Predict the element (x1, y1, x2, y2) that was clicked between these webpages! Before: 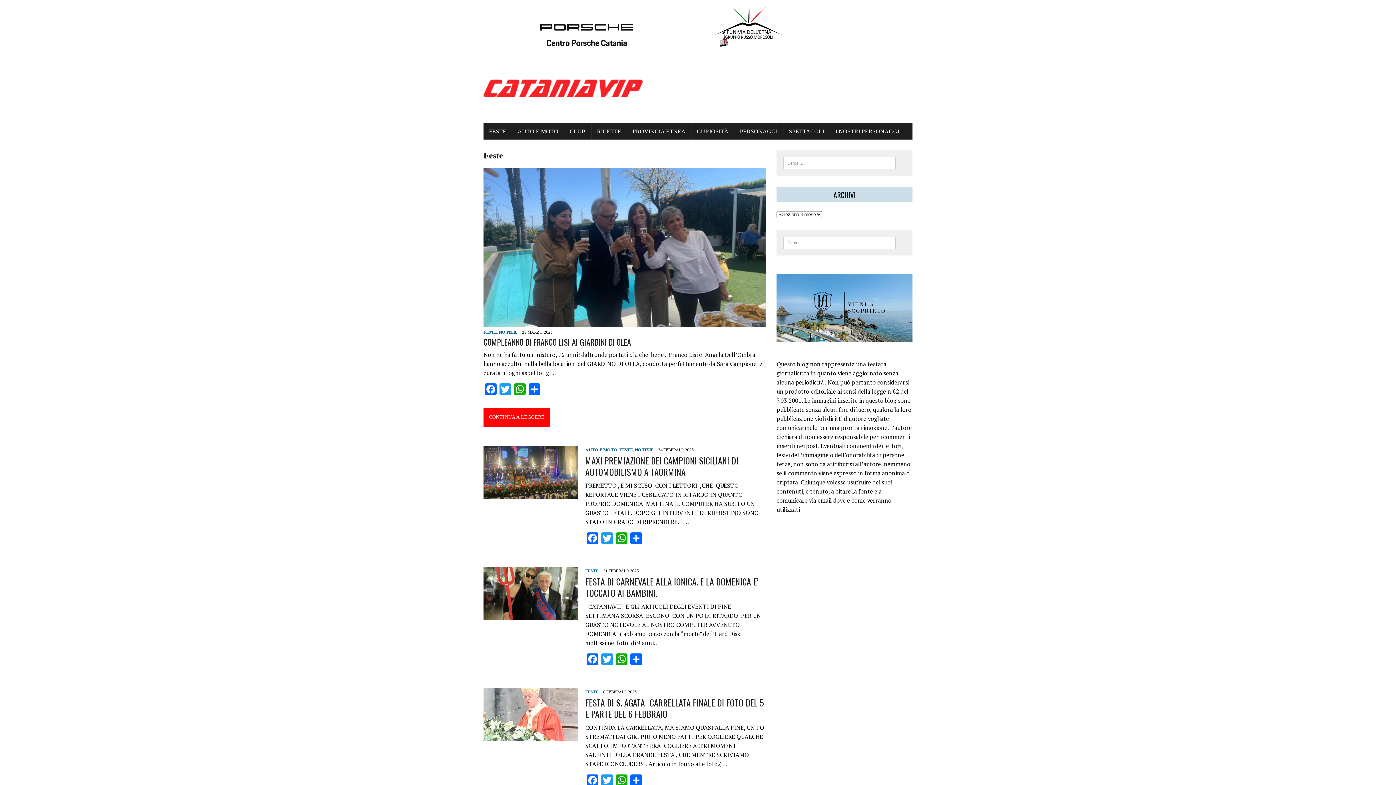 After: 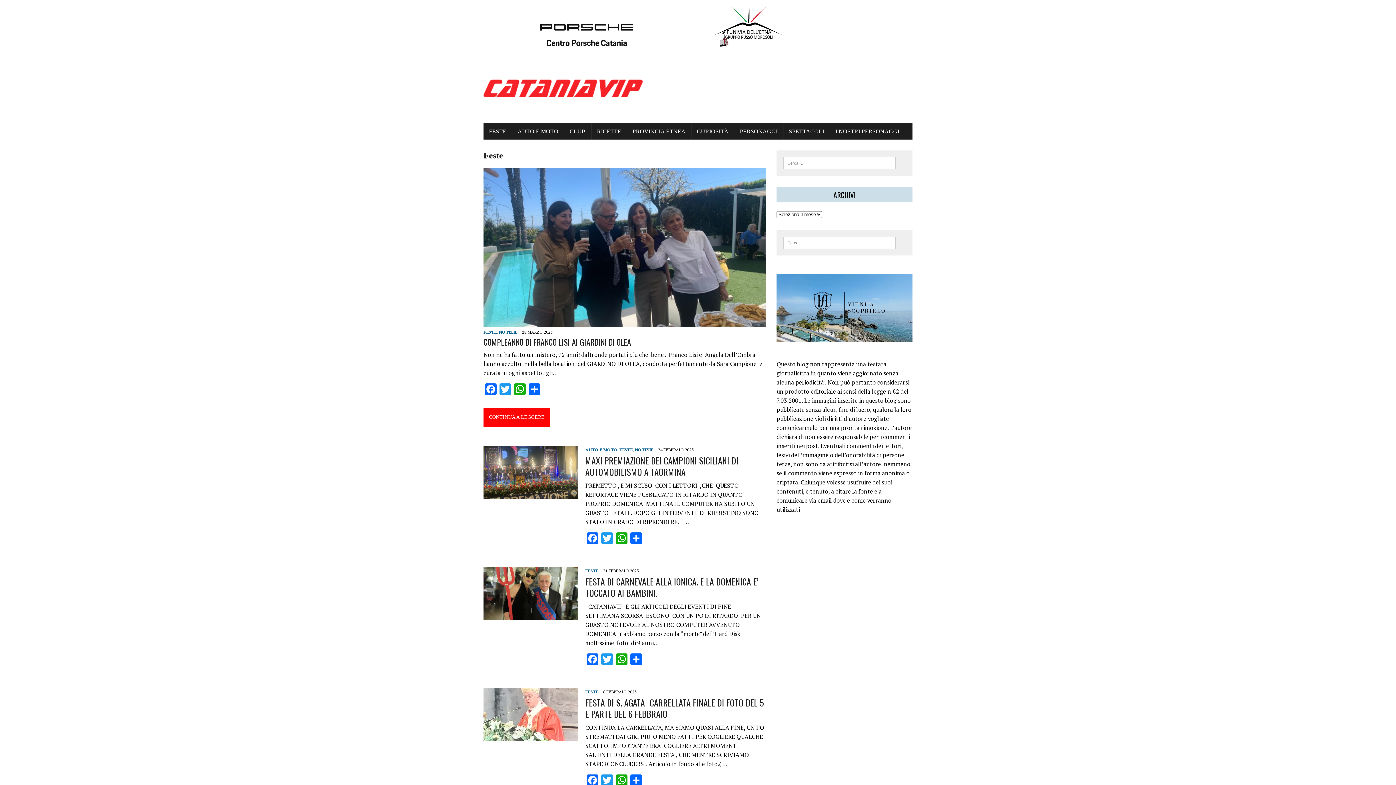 Action: bbox: (776, 273, 912, 341)